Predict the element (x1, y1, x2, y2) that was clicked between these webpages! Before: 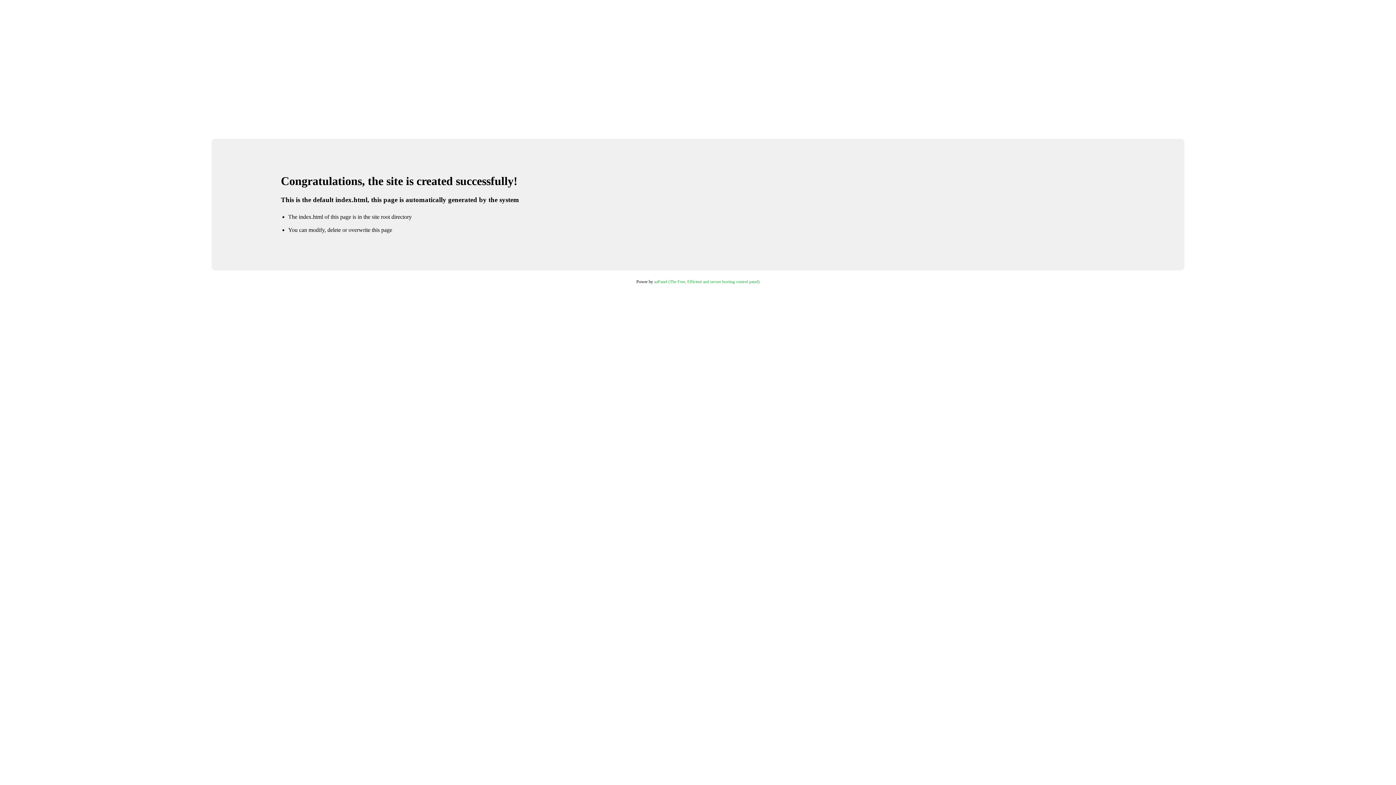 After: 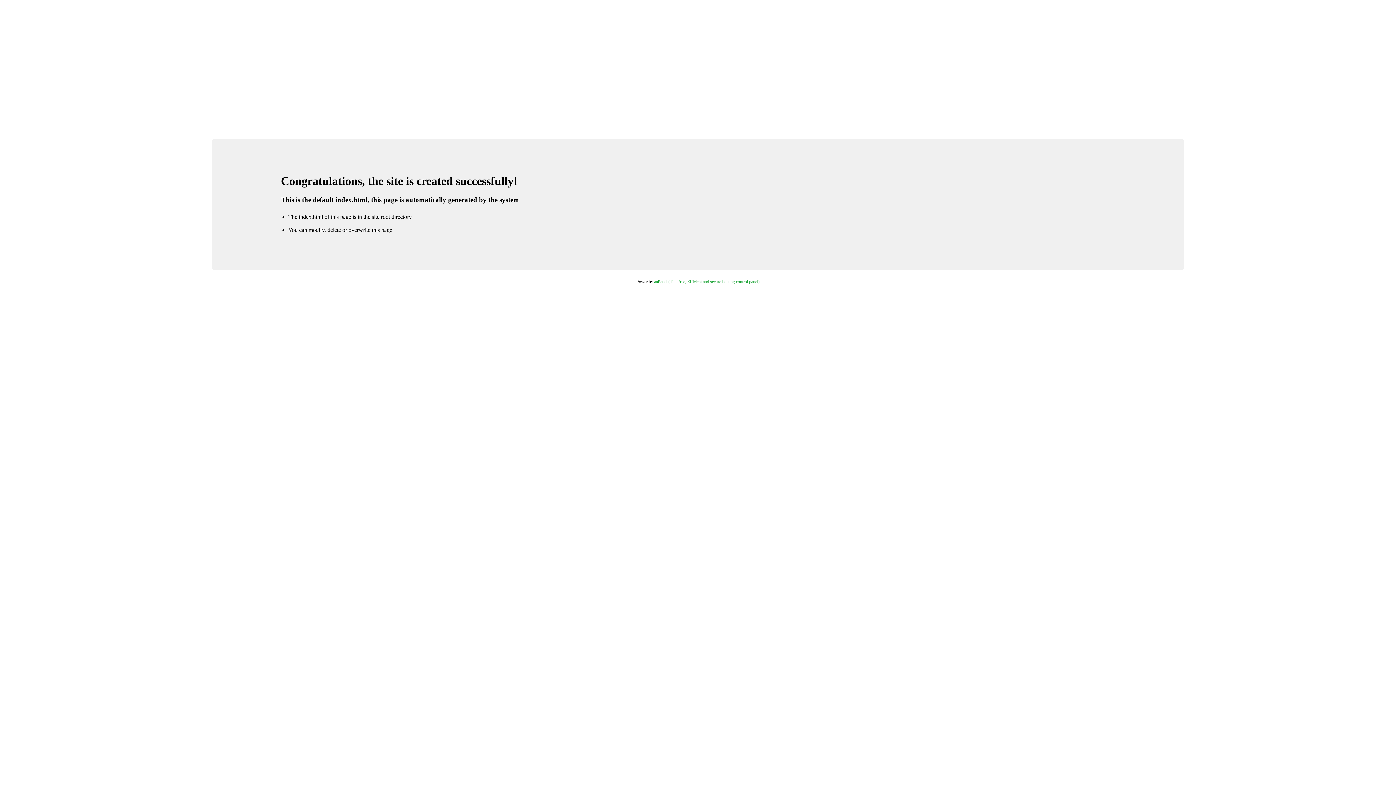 Action: label: aaPanel (The Free, Efficient and secure hosting control panel) bbox: (654, 279, 759, 284)